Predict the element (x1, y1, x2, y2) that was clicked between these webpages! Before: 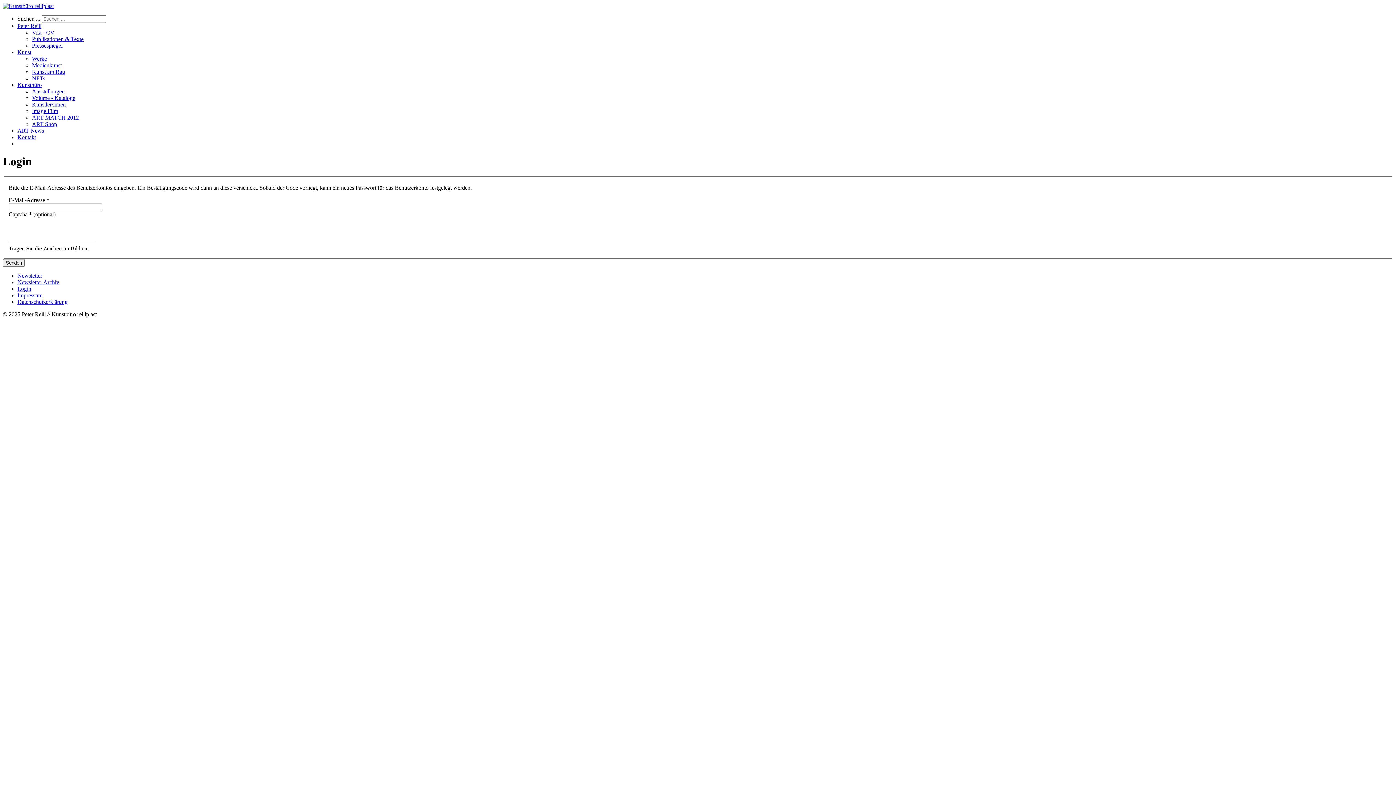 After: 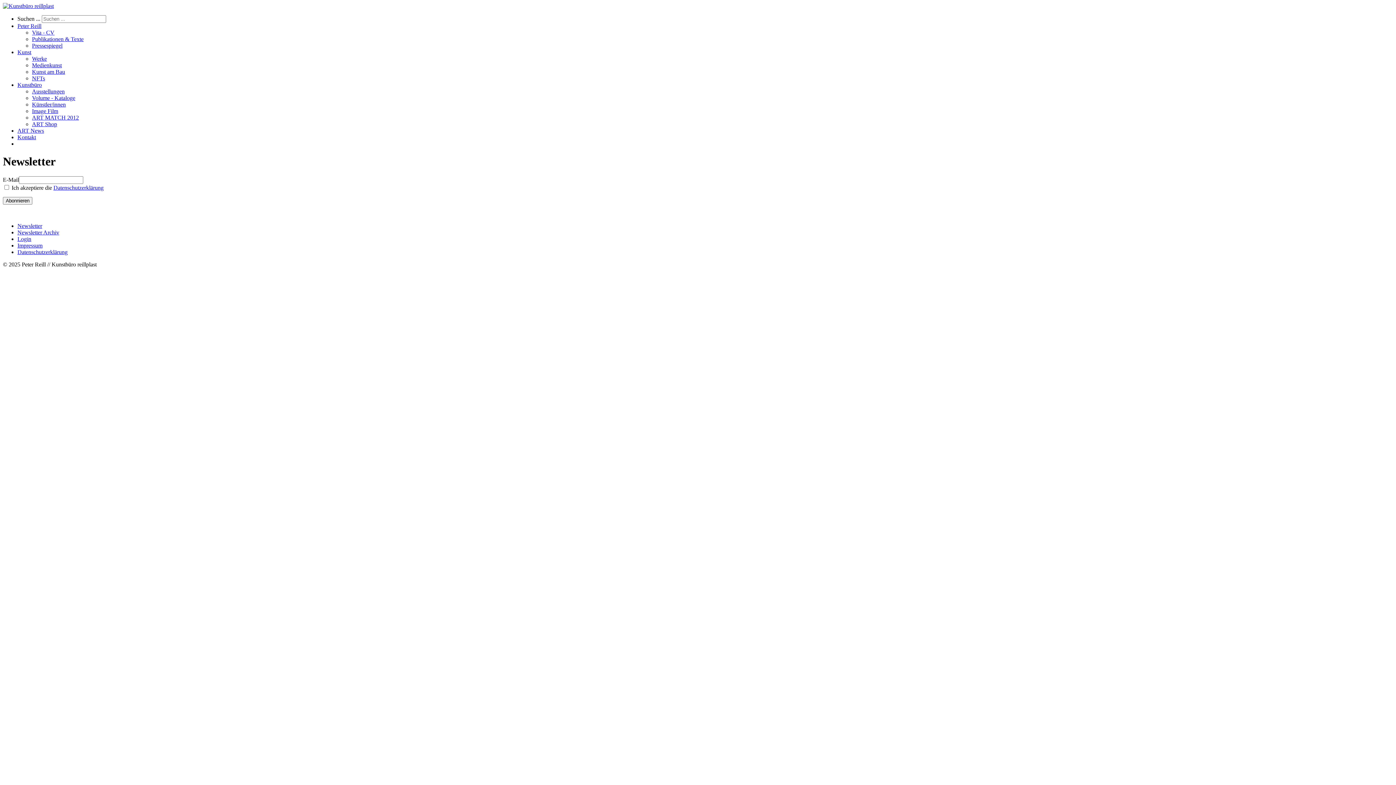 Action: bbox: (17, 272, 42, 279) label: Newsletter